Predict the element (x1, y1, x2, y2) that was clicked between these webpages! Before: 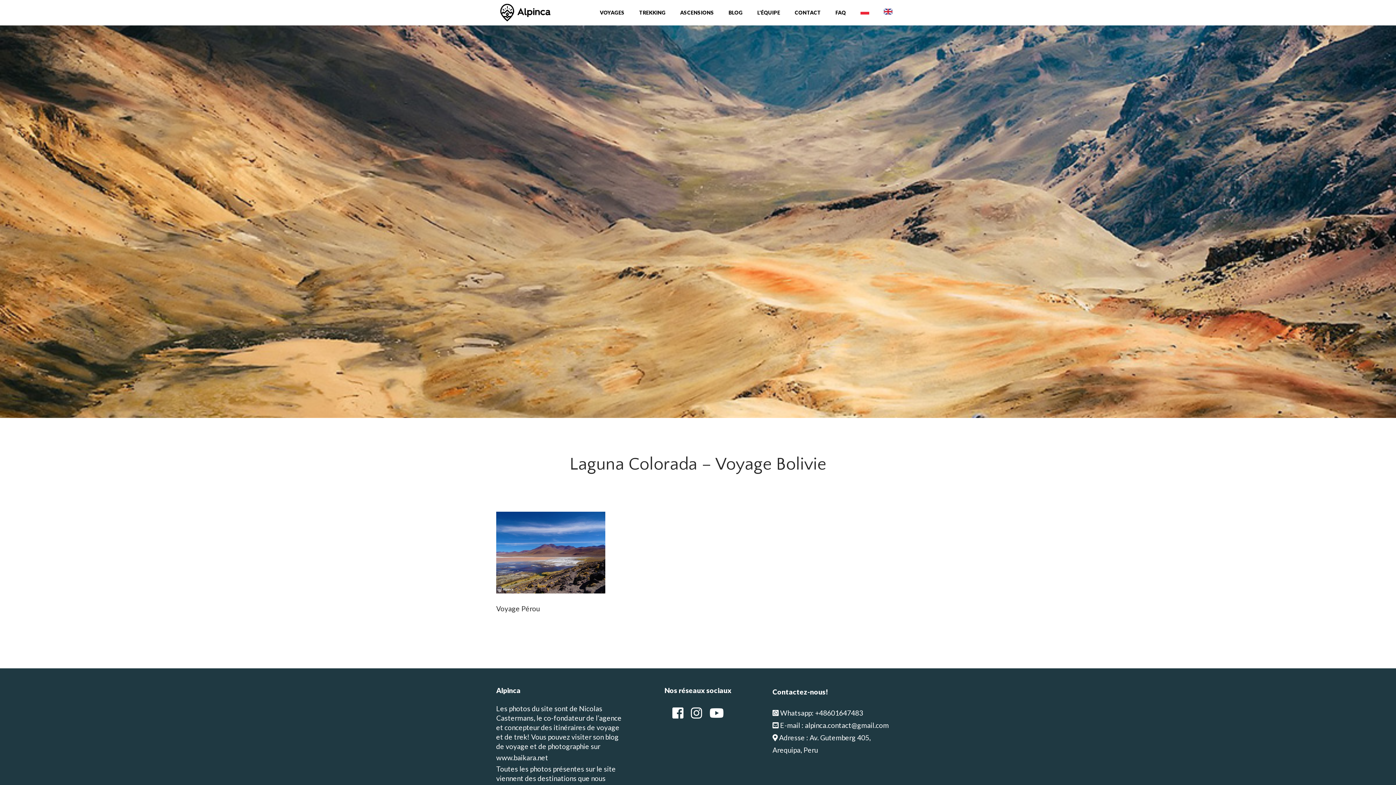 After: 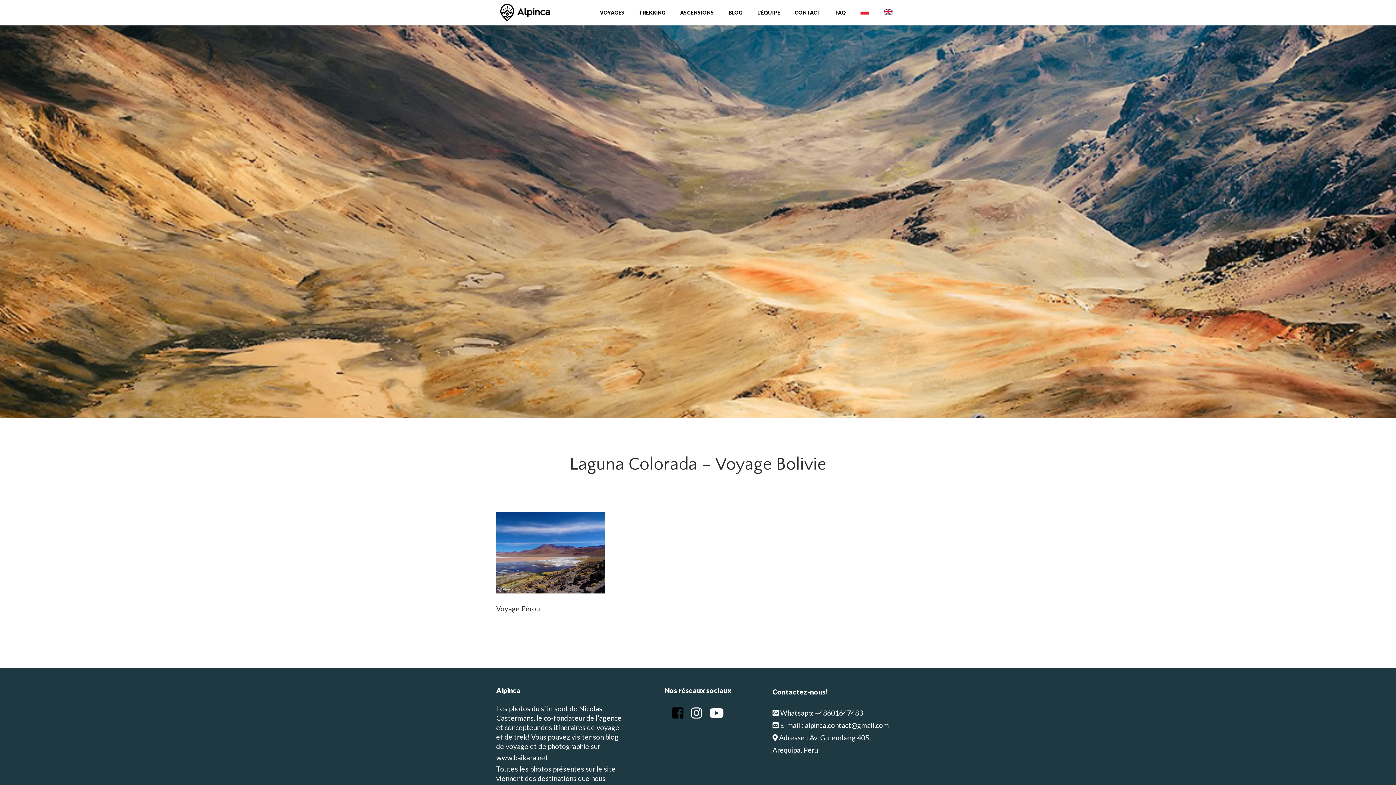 Action: bbox: (668, 704, 687, 722)